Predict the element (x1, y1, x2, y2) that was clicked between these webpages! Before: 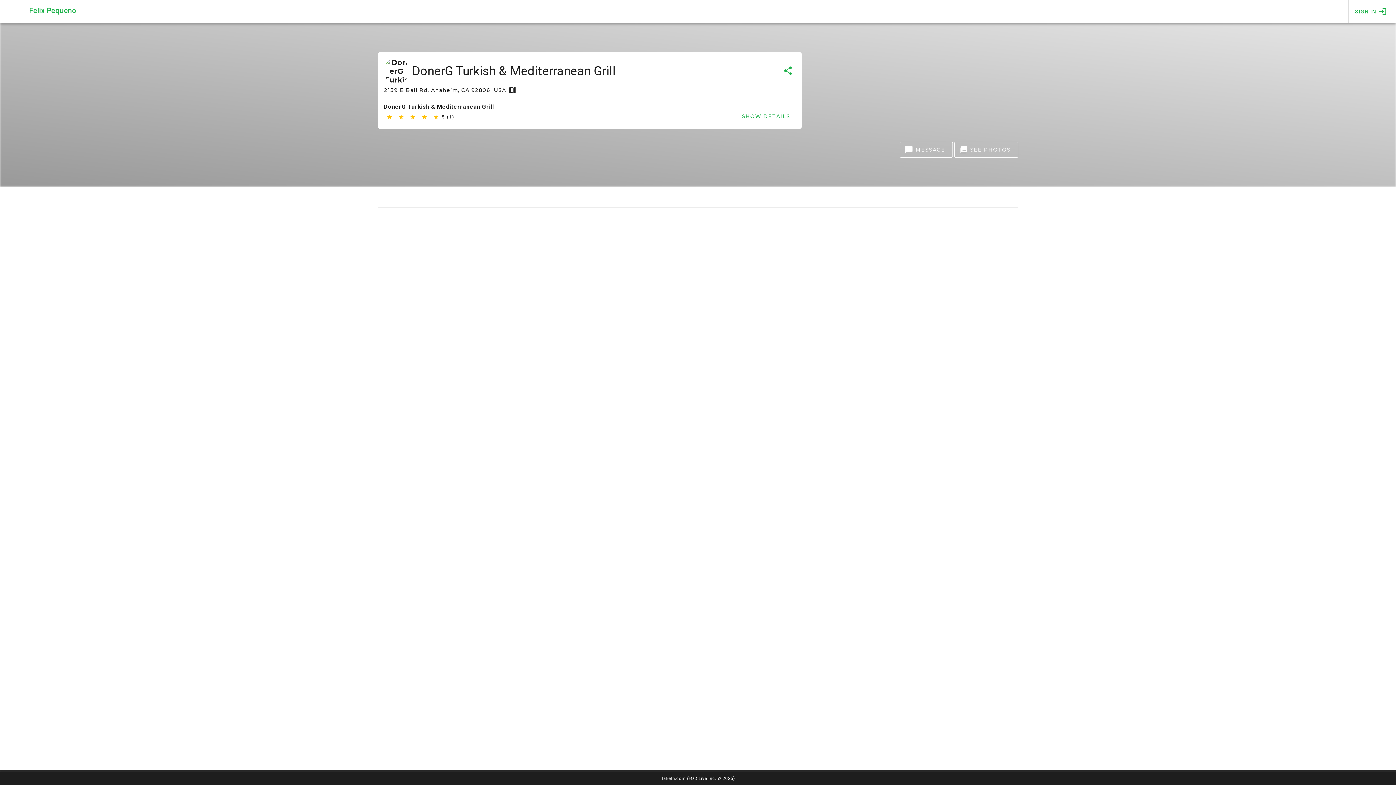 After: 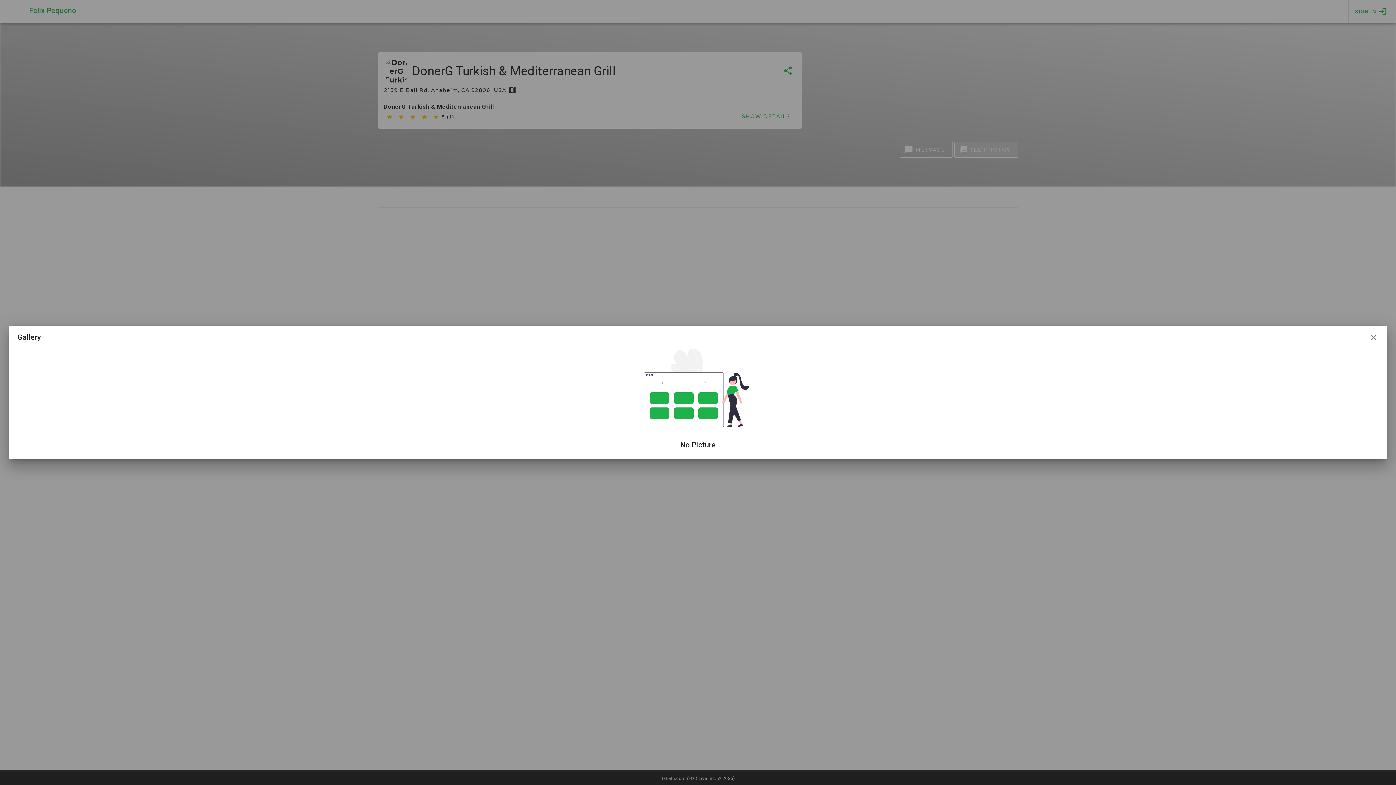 Action: bbox: (990, 150, 1018, 166)